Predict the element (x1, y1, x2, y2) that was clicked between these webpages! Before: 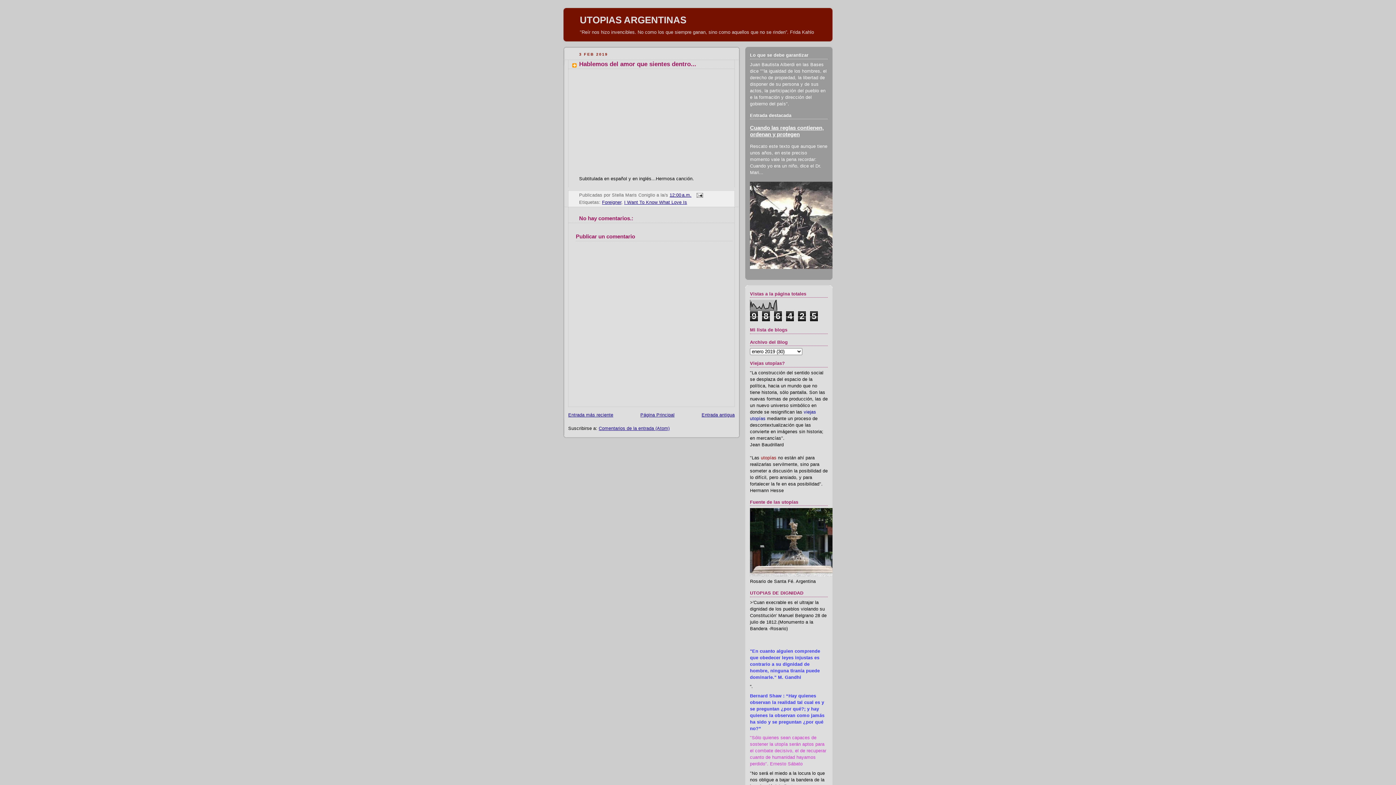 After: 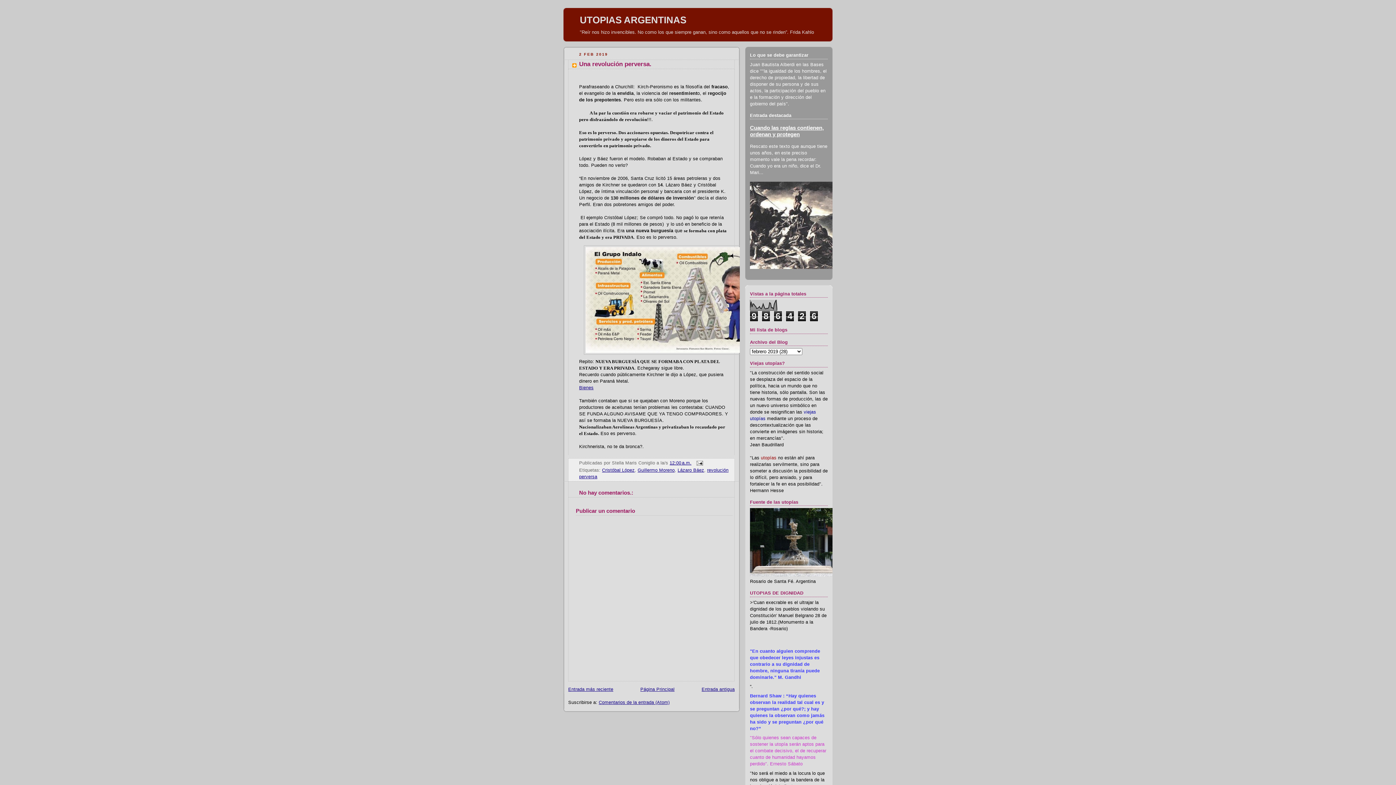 Action: bbox: (701, 412, 734, 417) label: Entrada antigua